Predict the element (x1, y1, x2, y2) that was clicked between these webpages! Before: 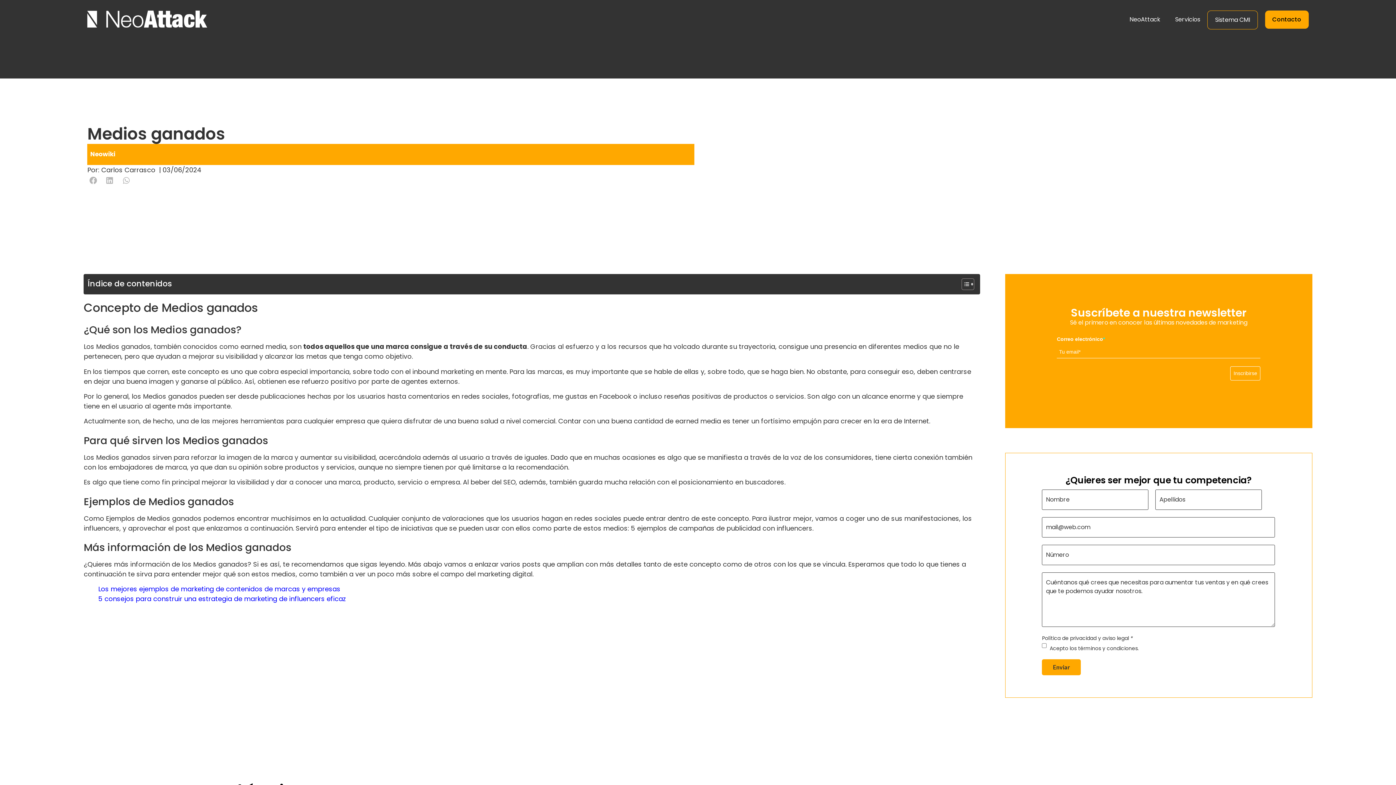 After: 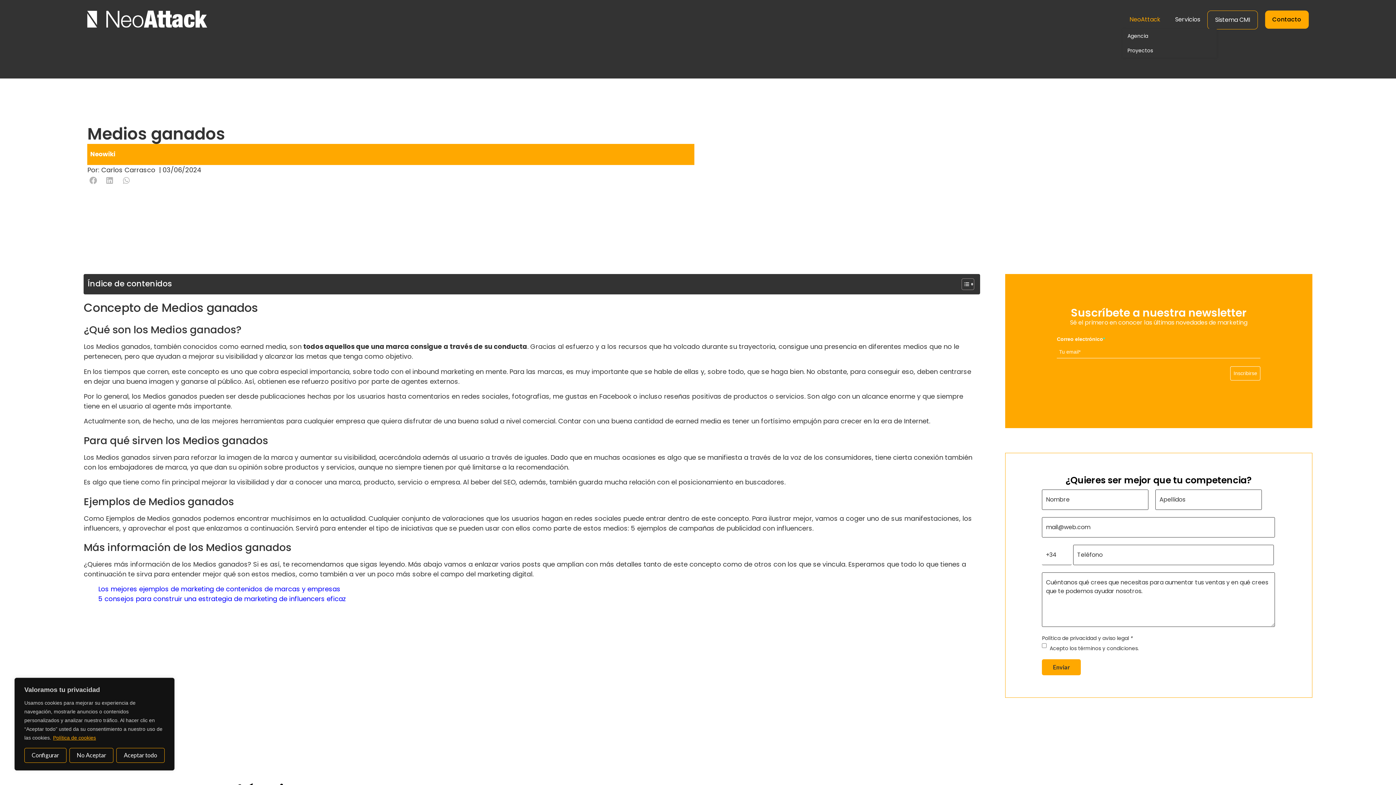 Action: bbox: (1122, 10, 1168, 28) label: NeoAttack